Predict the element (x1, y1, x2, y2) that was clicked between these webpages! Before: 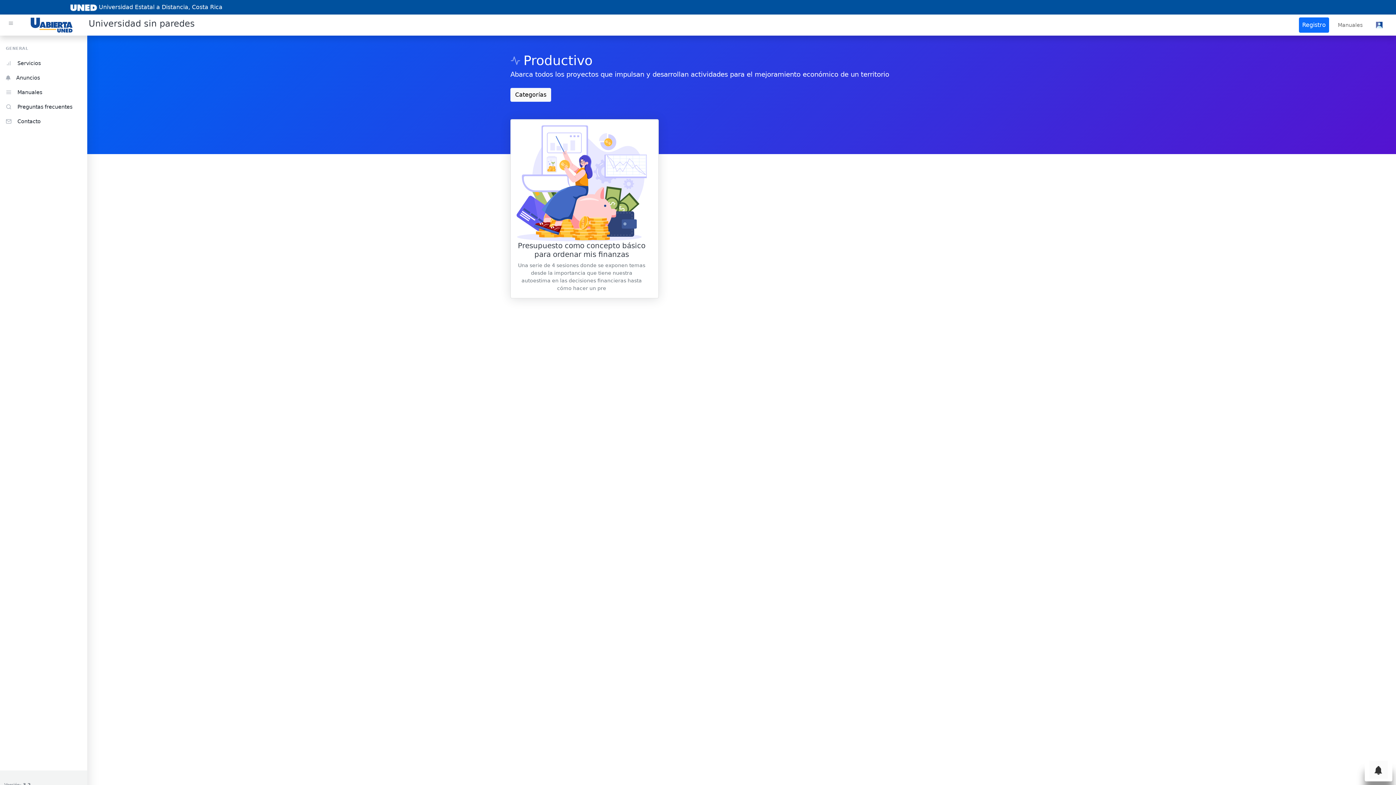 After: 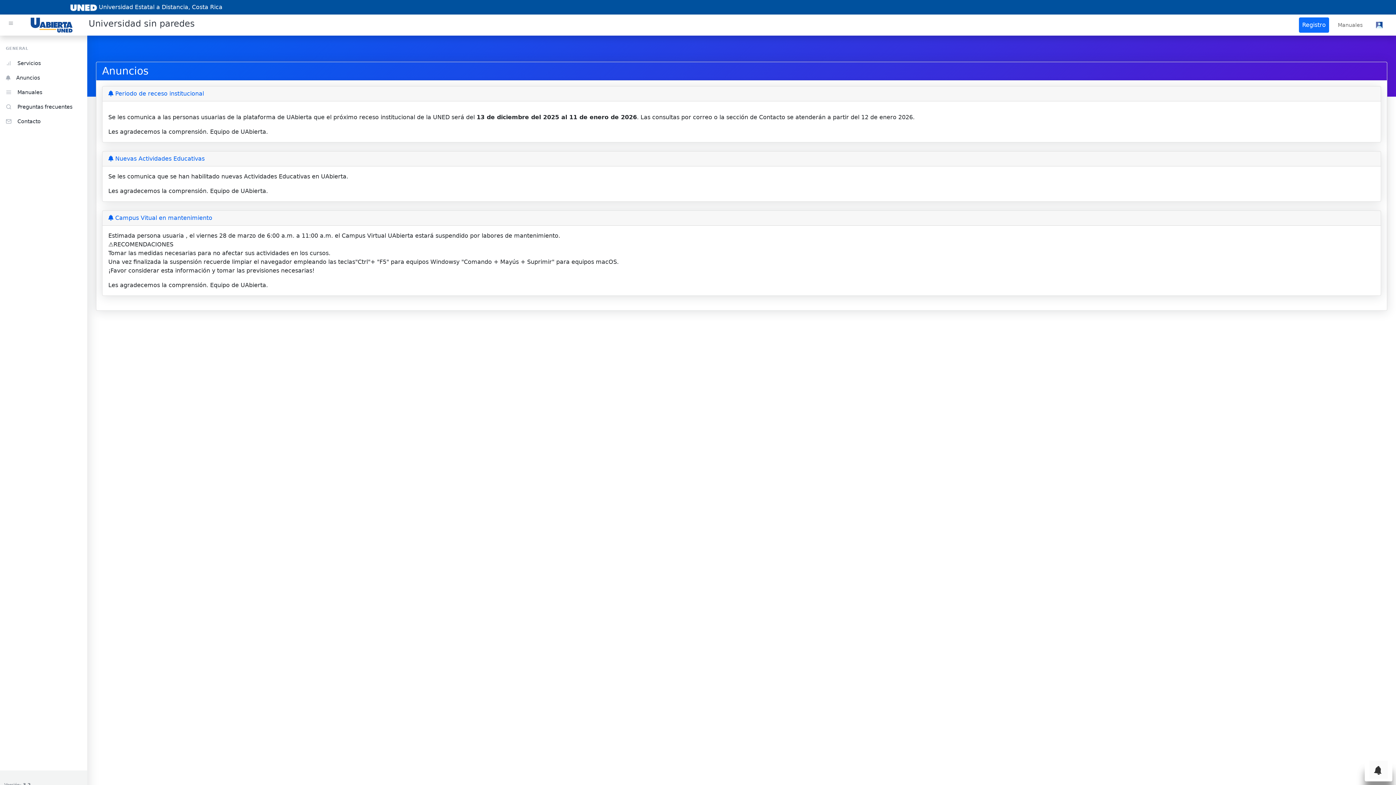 Action: label: Anuncios bbox: (0, 70, 87, 85)